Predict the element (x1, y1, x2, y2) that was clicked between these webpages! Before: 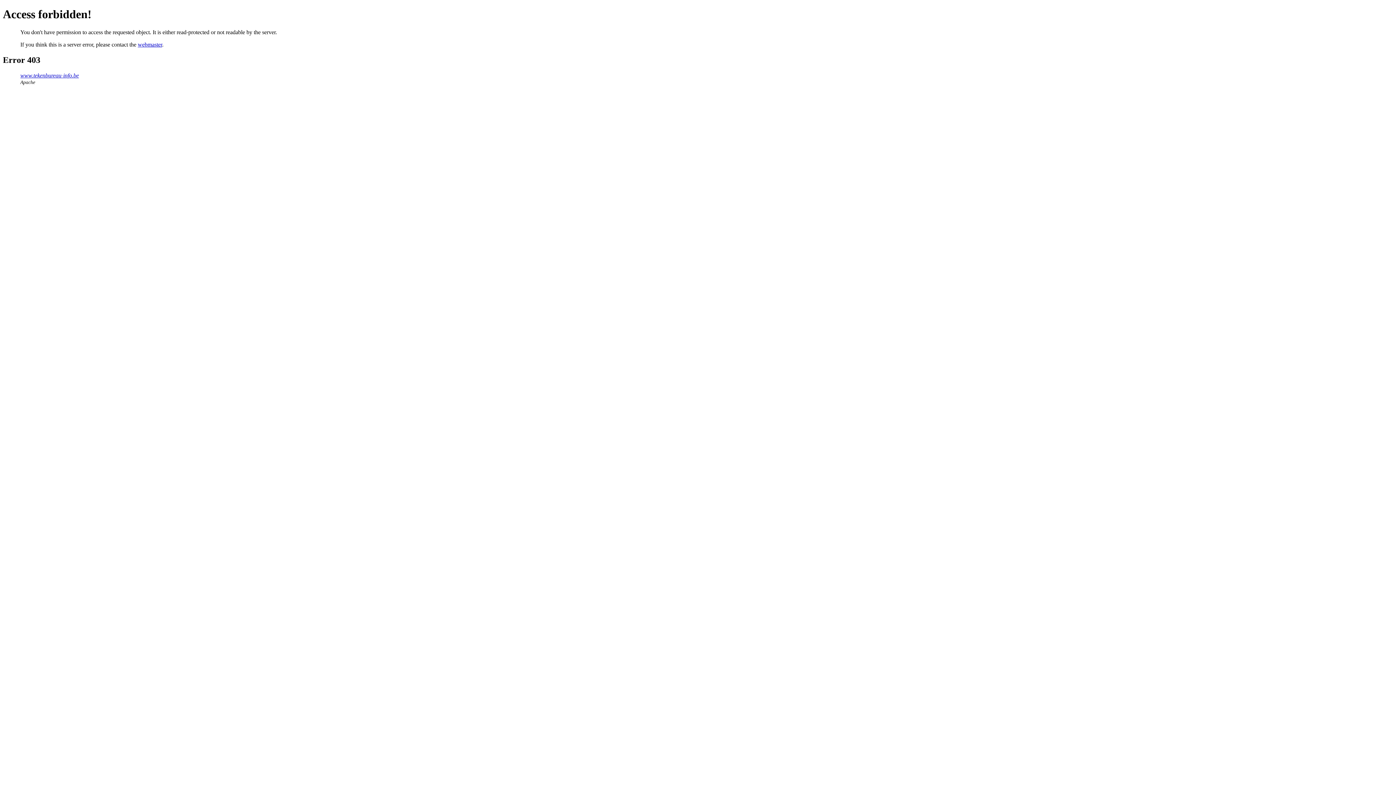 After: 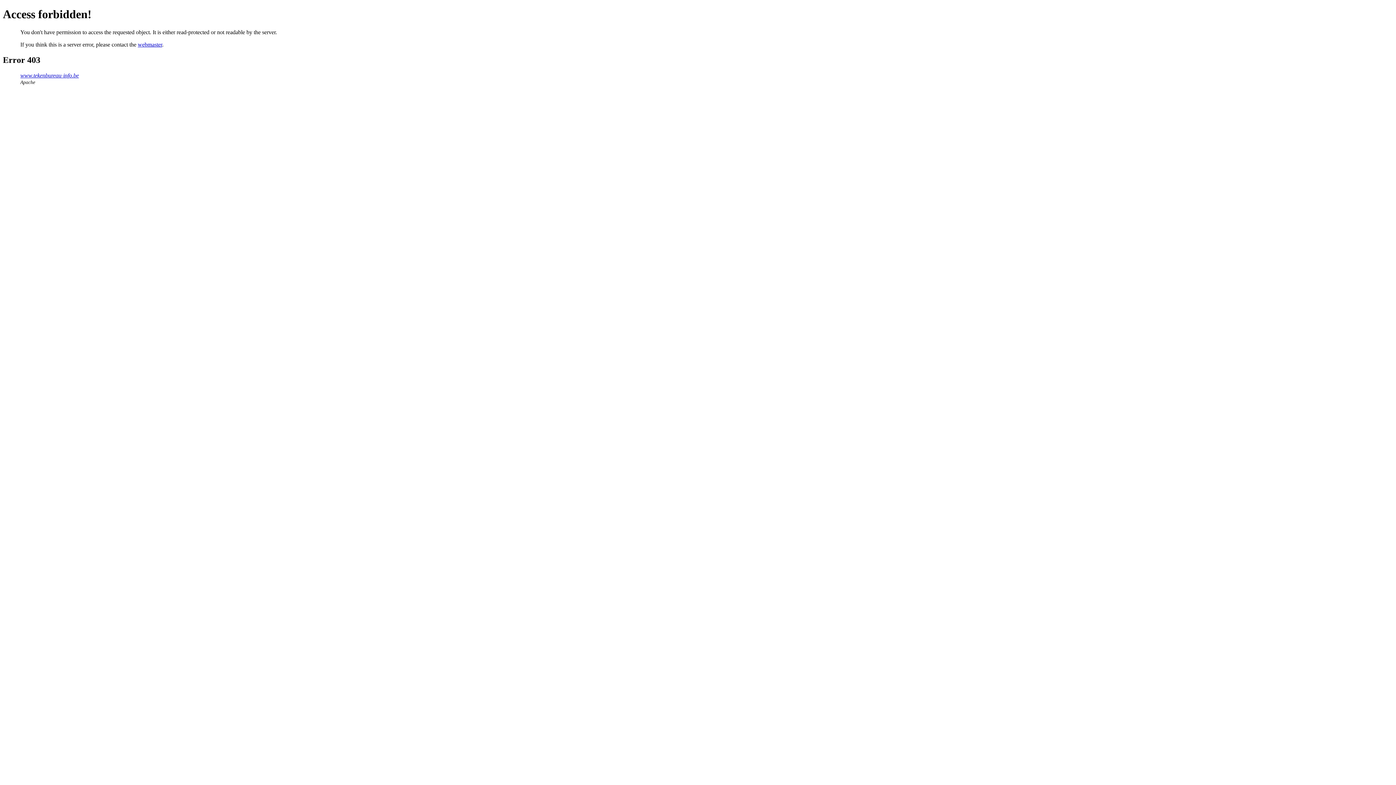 Action: label: webmaster bbox: (137, 41, 162, 47)